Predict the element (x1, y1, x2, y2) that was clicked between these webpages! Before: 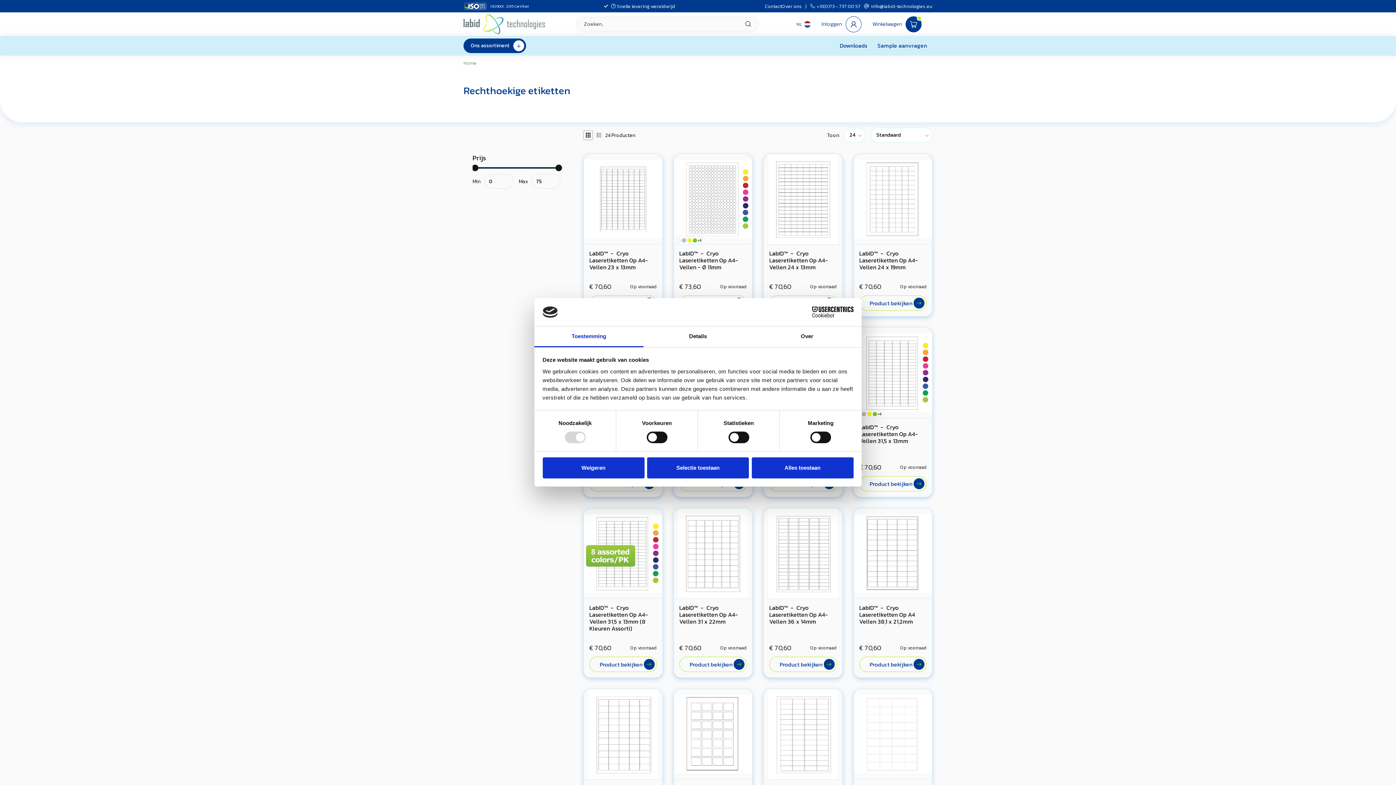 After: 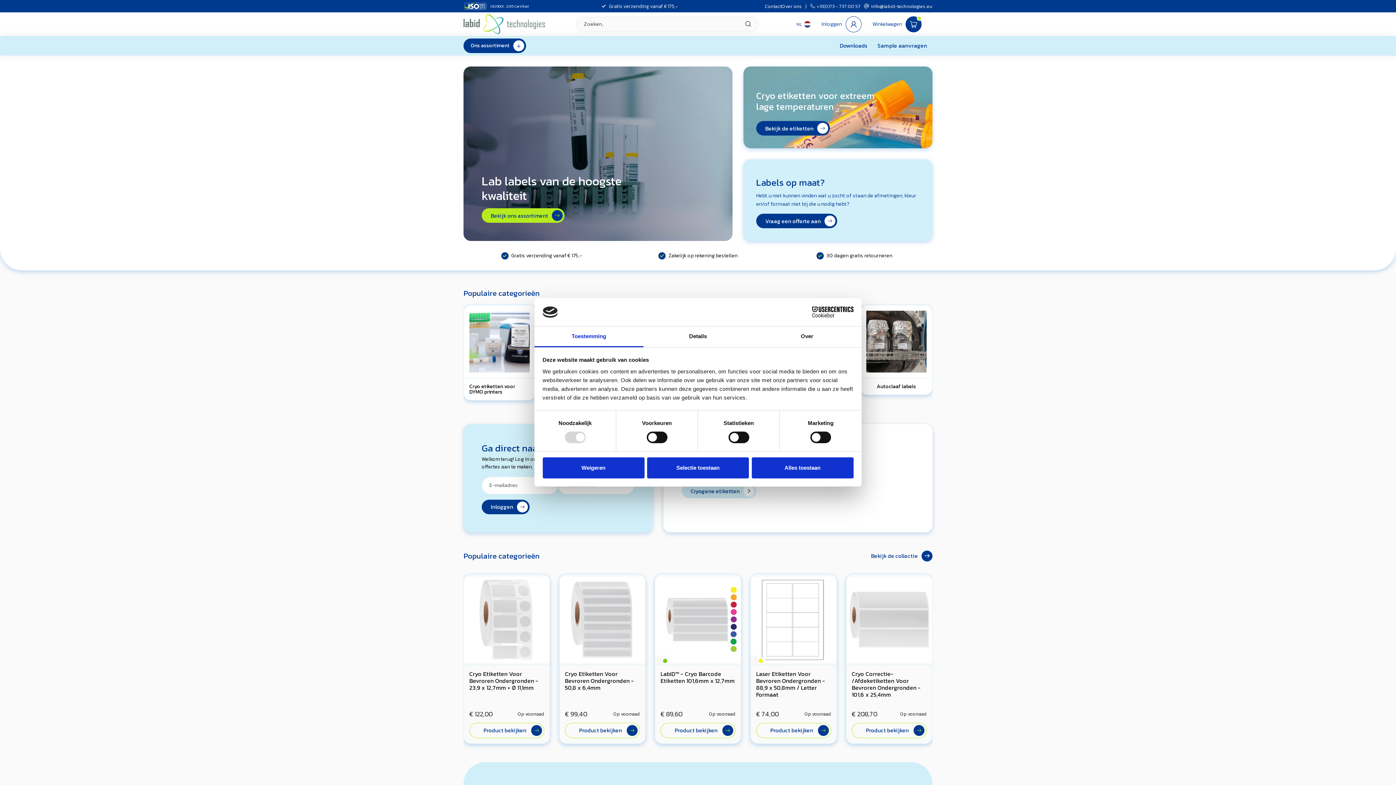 Action: label: Home bbox: (463, 59, 476, 66)